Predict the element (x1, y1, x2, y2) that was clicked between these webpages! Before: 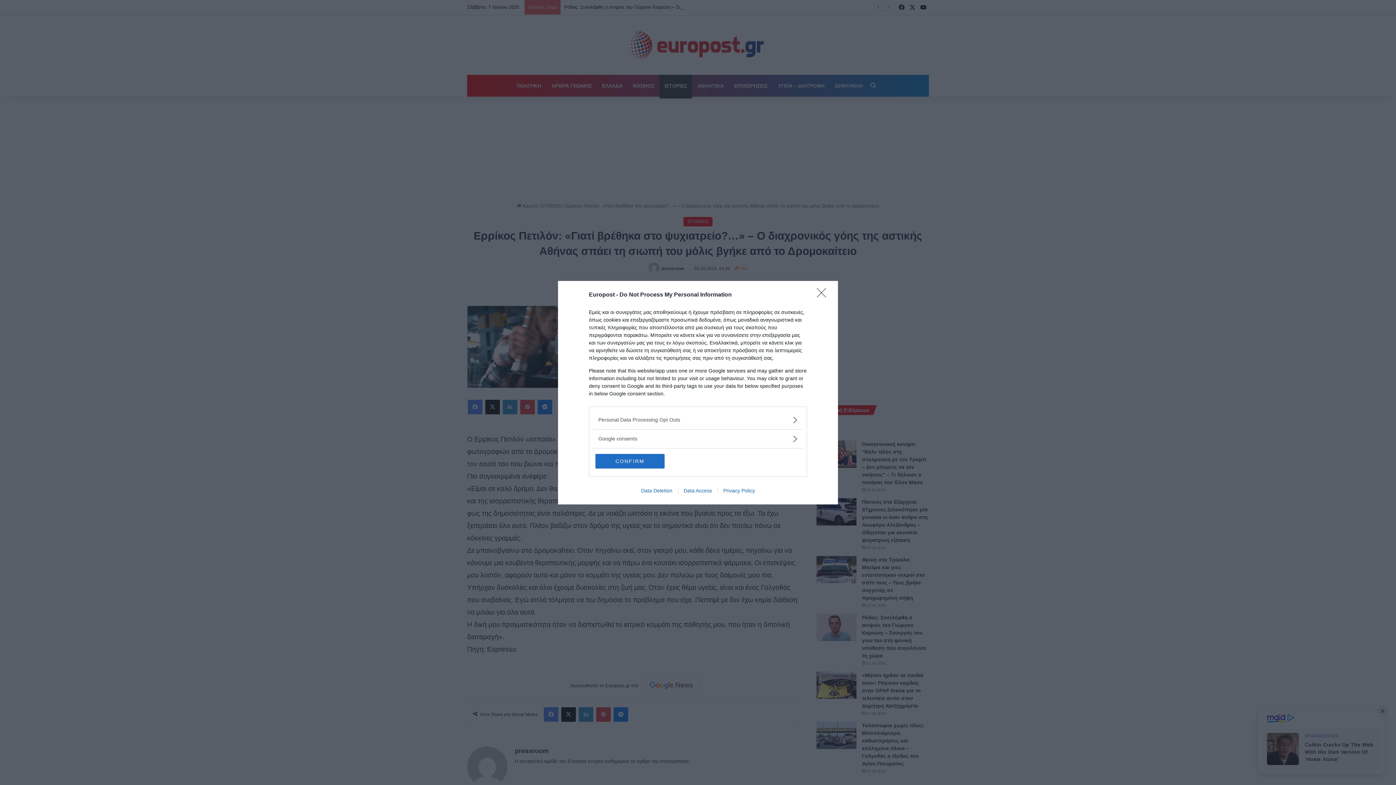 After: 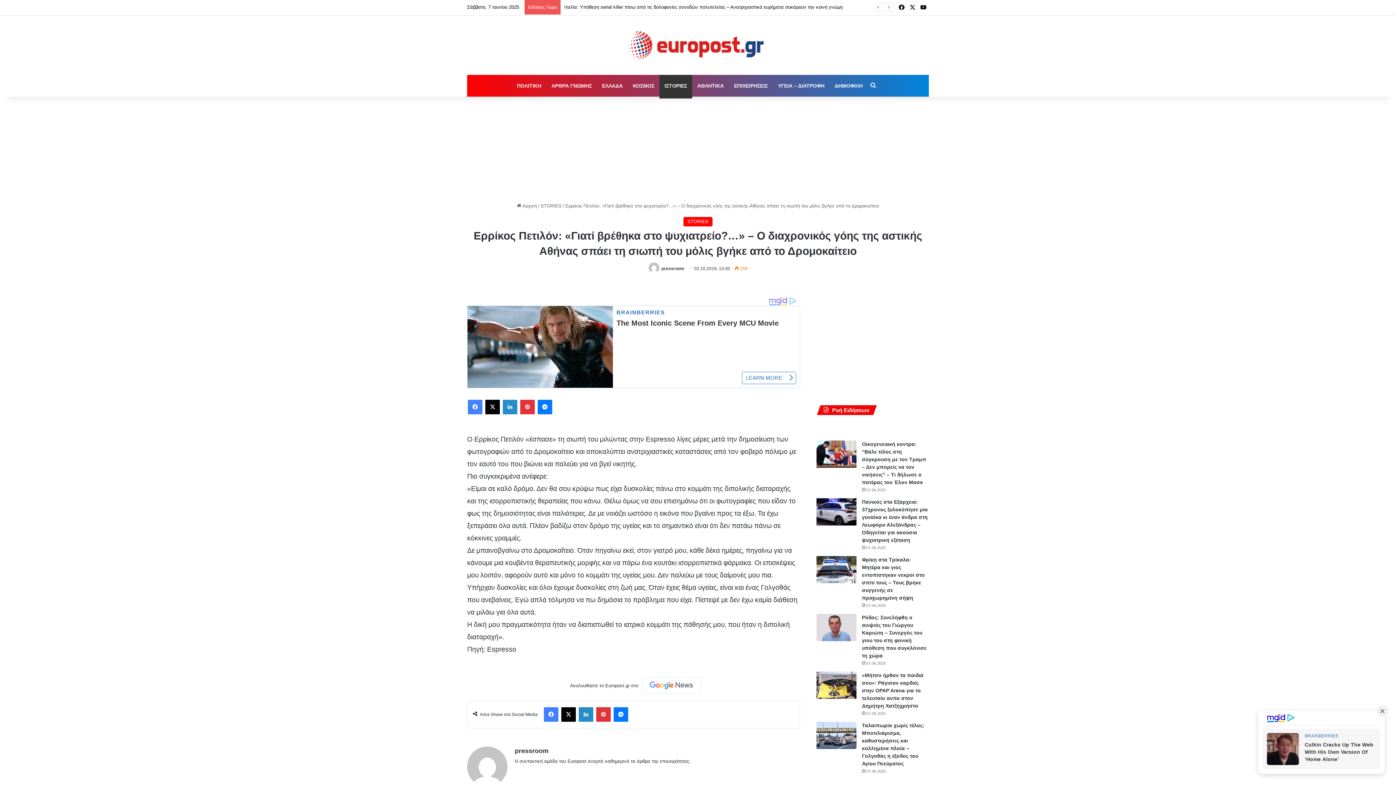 Action: bbox: (817, 288, 830, 302) label: Close